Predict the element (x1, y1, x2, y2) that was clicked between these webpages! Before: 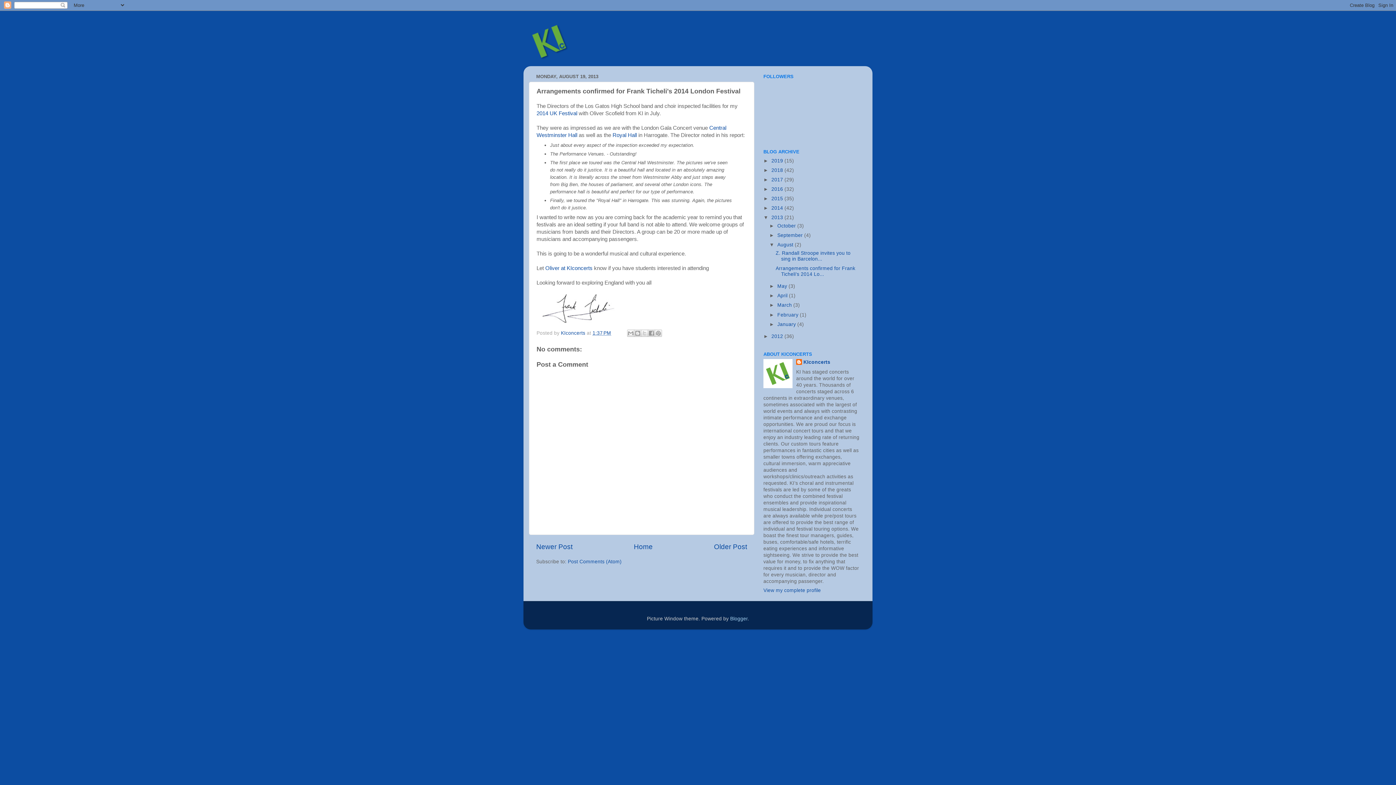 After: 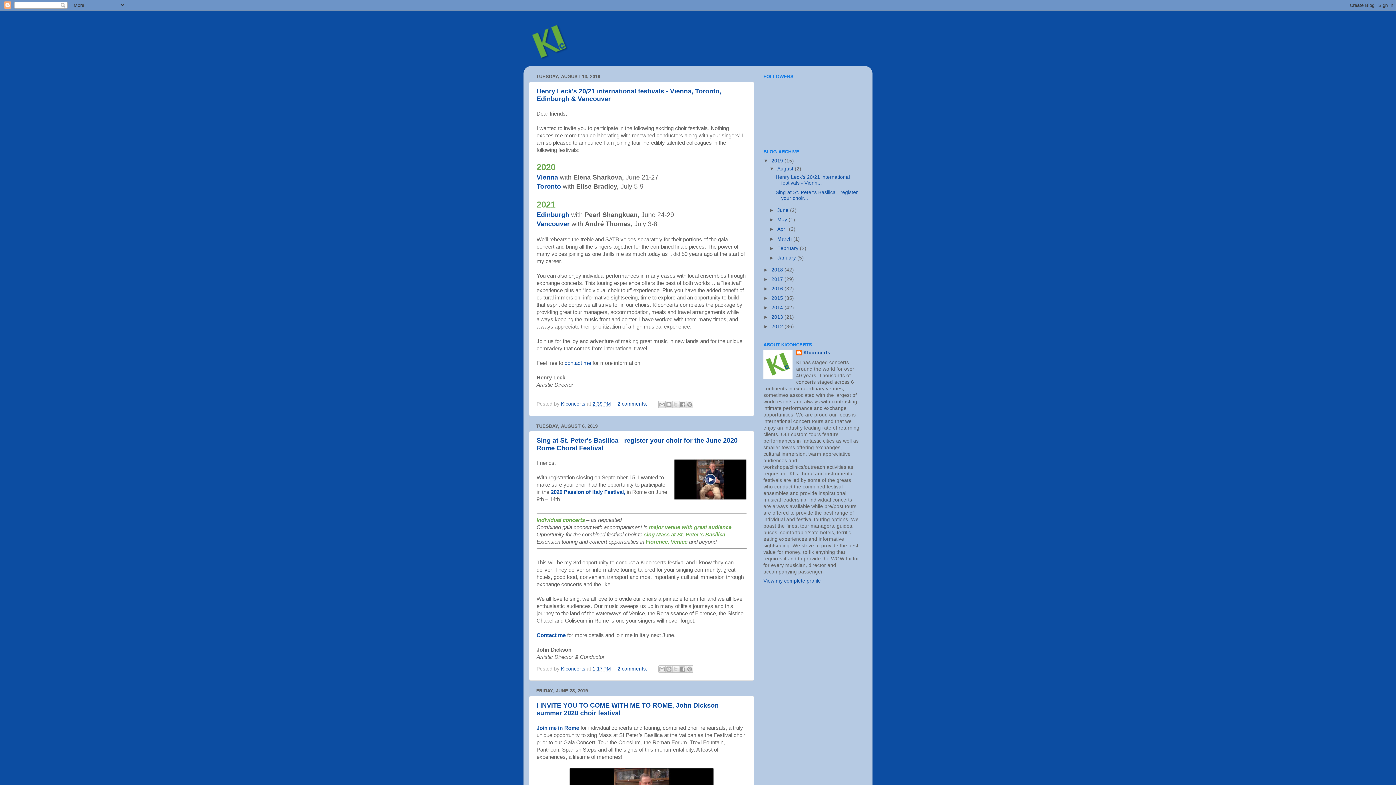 Action: label: Home bbox: (634, 543, 652, 550)